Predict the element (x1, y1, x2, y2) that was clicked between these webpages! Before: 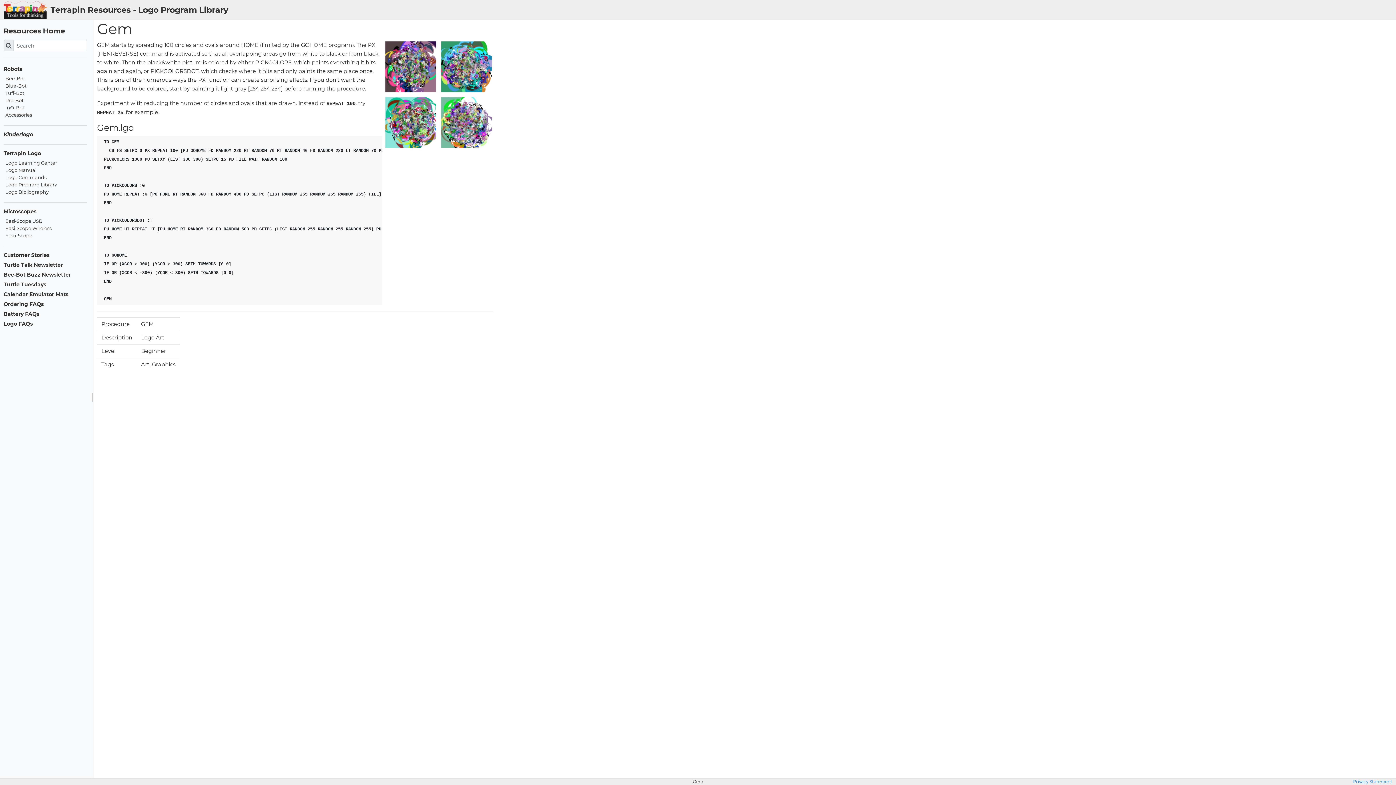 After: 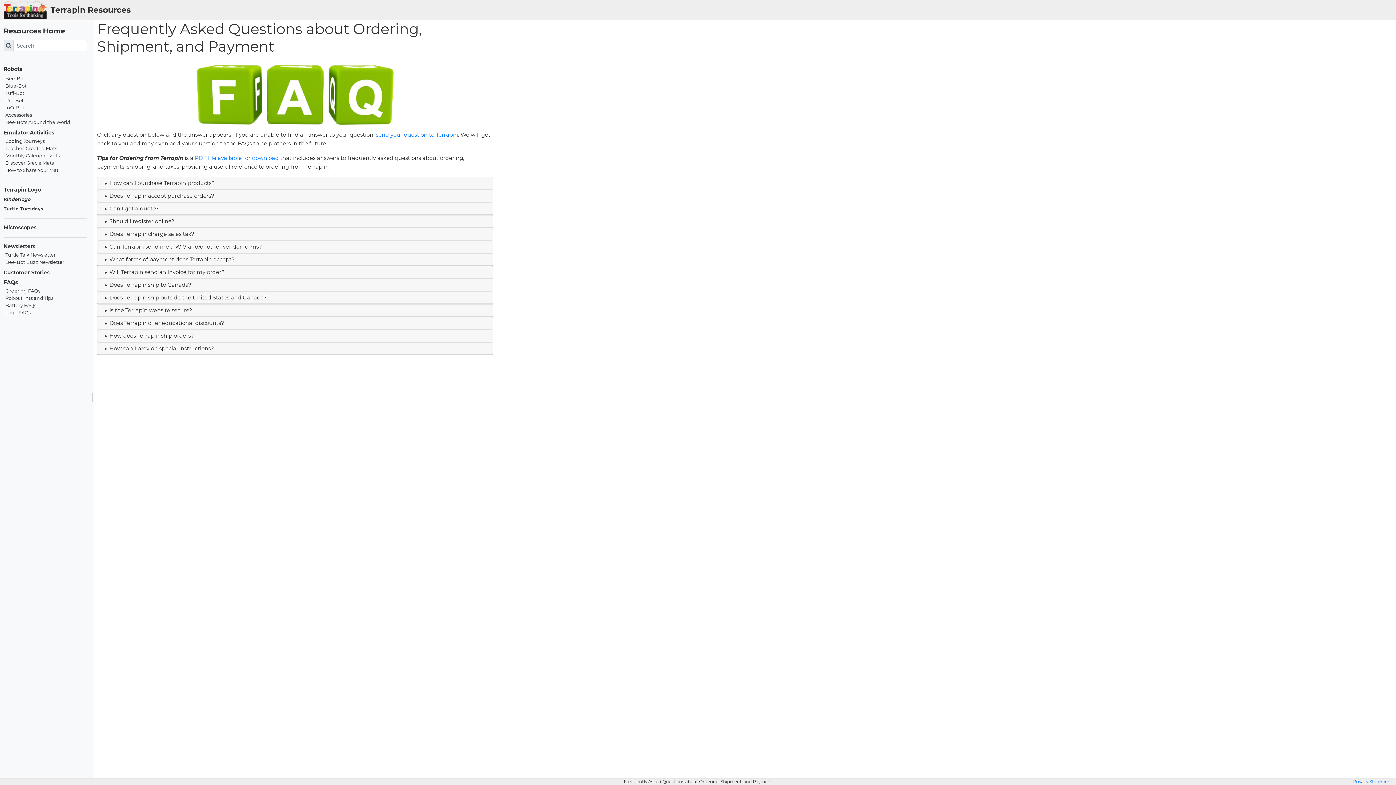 Action: label: Ordering FAQs bbox: (3, 301, 87, 307)